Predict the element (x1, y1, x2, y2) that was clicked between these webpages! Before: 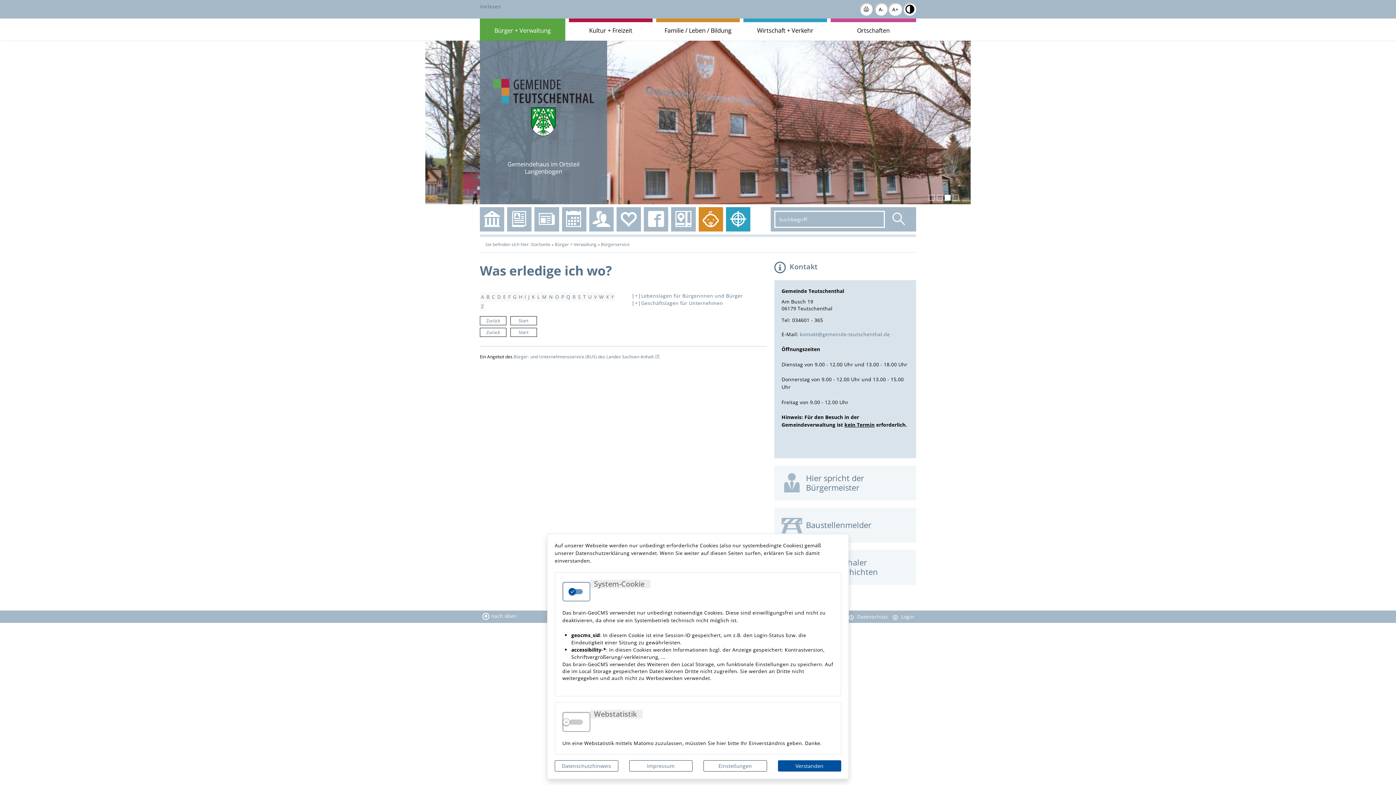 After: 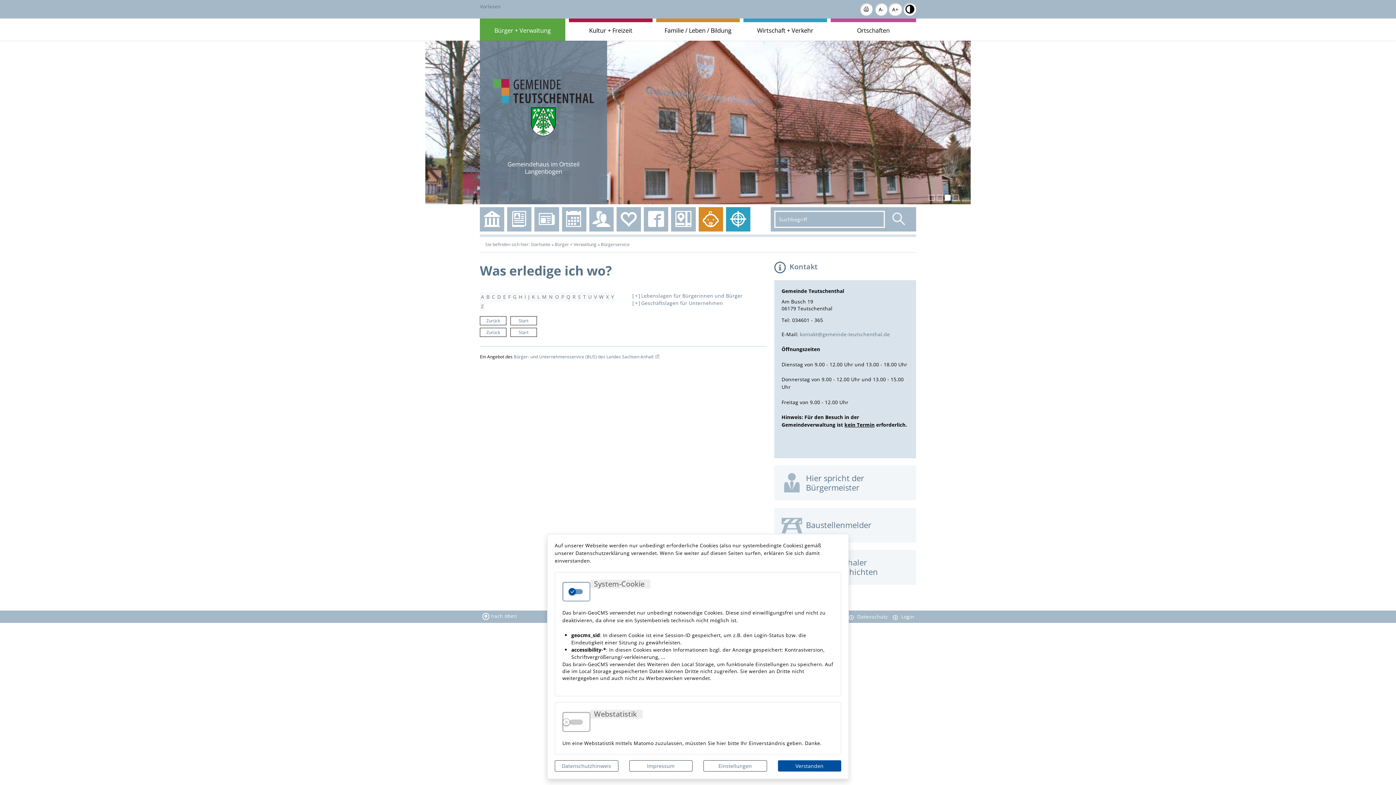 Action: bbox: (945, 194, 950, 200) label: 3